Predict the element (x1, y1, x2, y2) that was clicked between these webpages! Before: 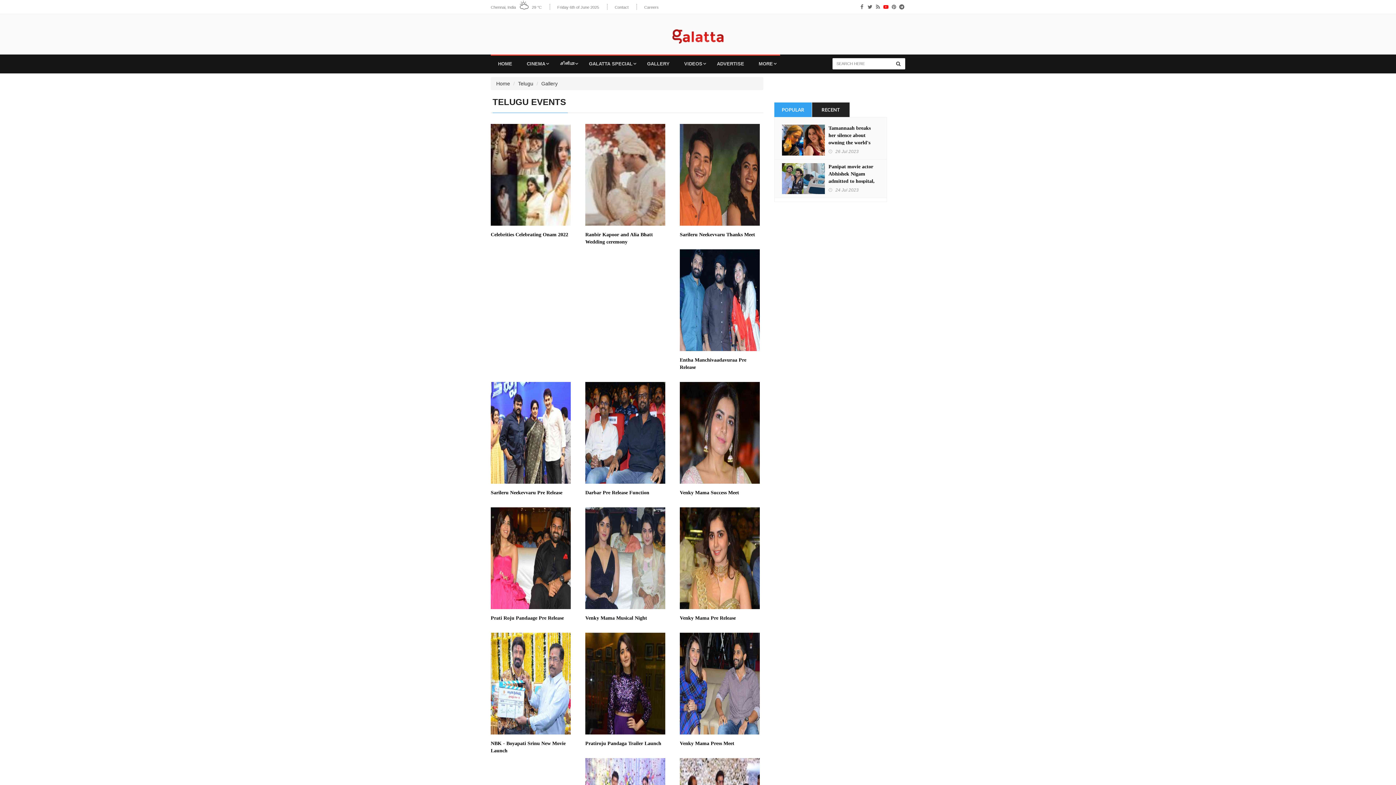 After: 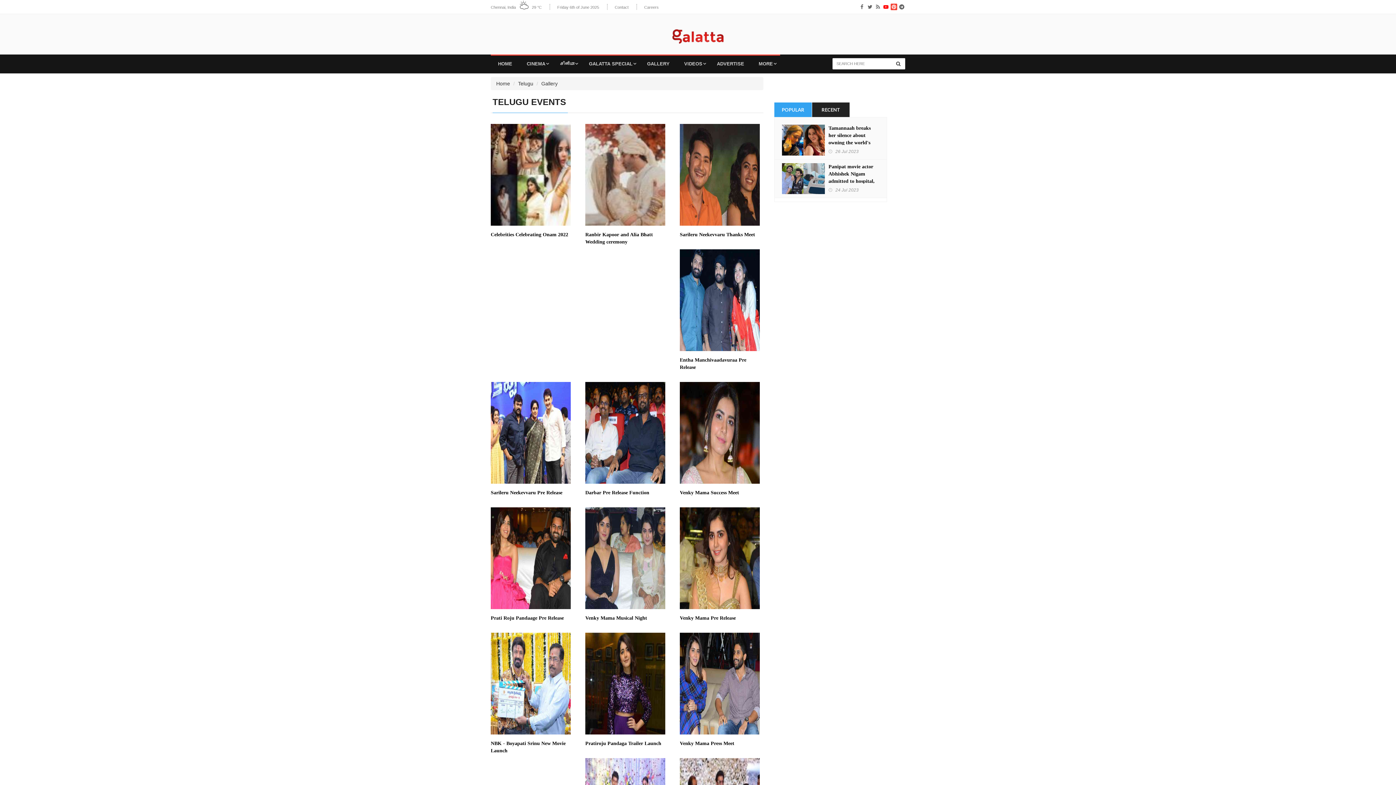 Action: bbox: (890, 3, 897, 10)